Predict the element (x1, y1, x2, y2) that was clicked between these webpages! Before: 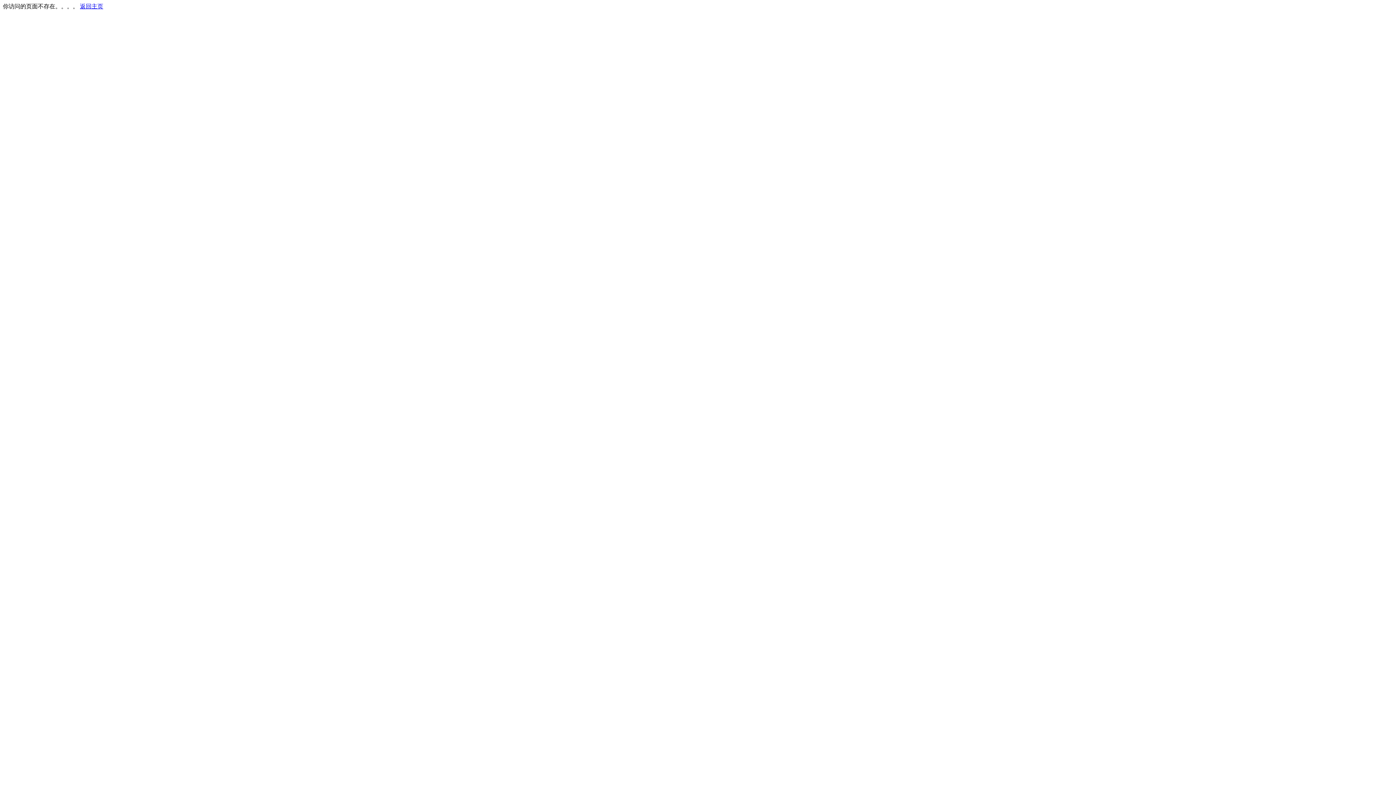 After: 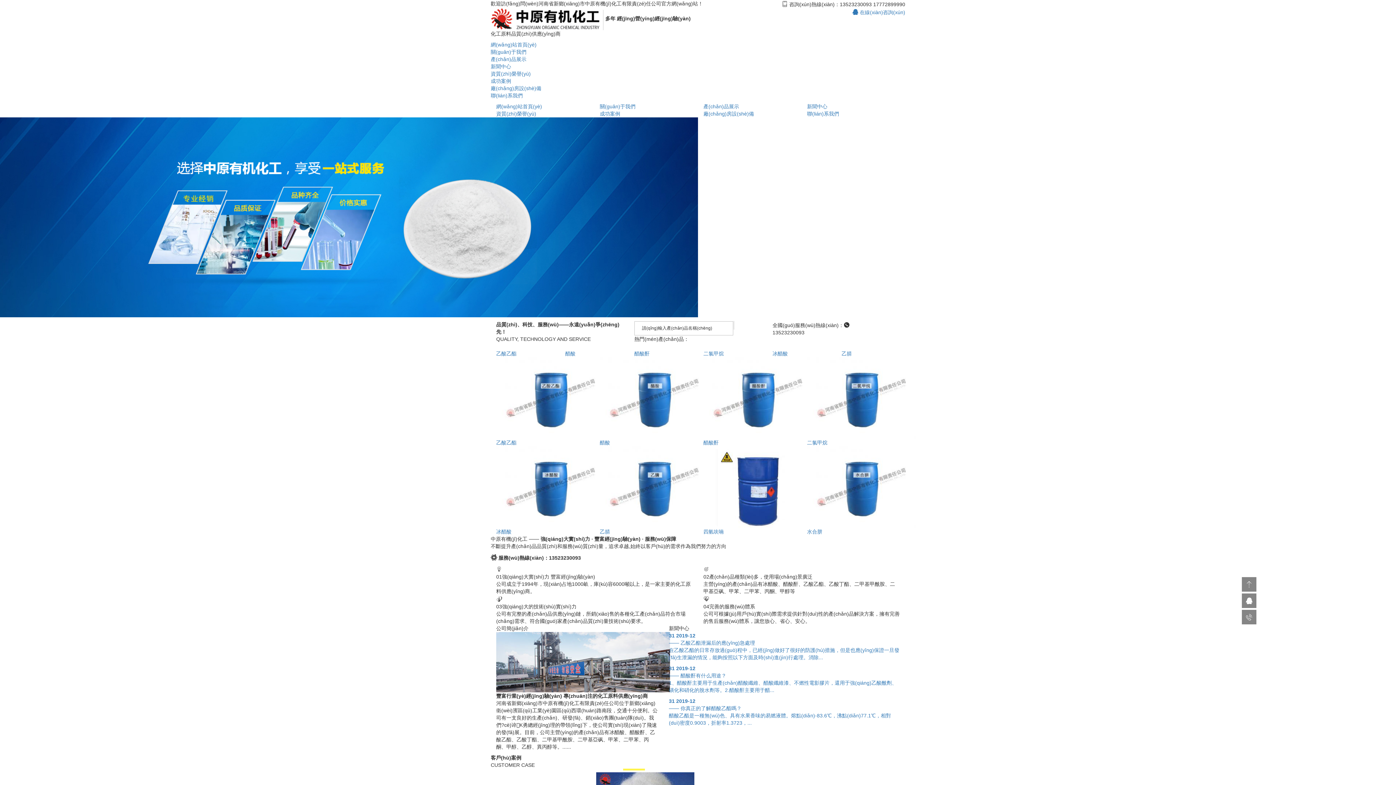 Action: bbox: (80, 3, 103, 9) label: 返回主页